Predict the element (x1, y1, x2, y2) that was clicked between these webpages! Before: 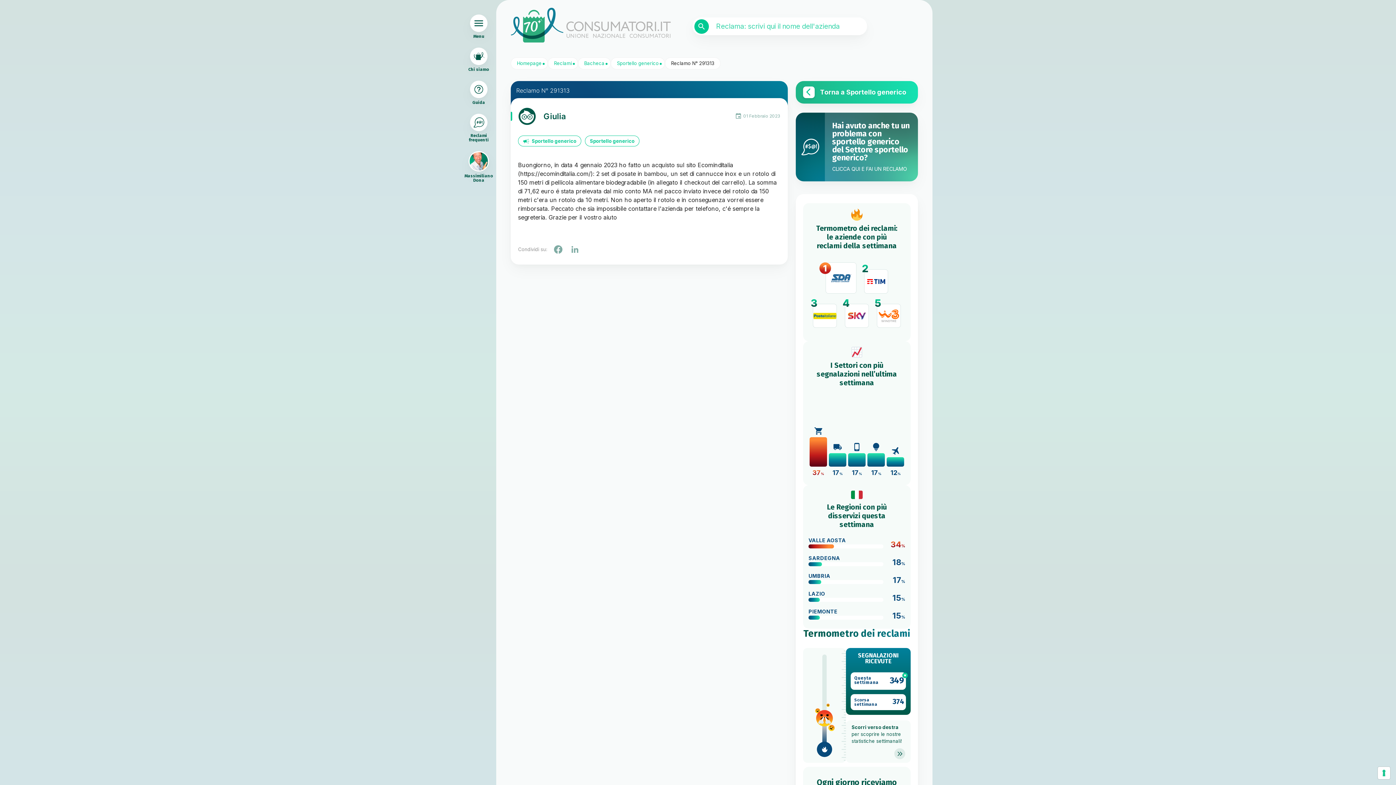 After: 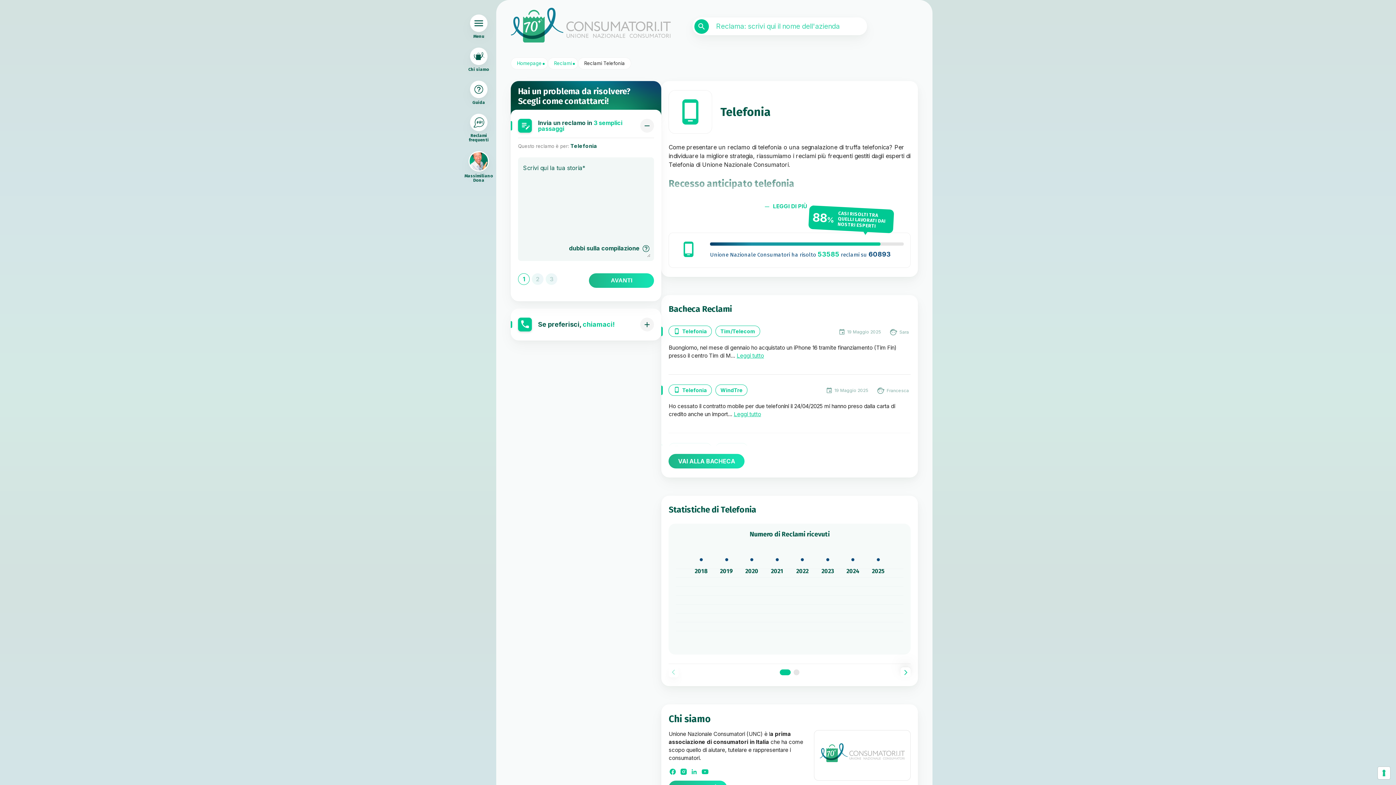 Action: label: TELEFONIA
17 bbox: (847, 396, 866, 476)